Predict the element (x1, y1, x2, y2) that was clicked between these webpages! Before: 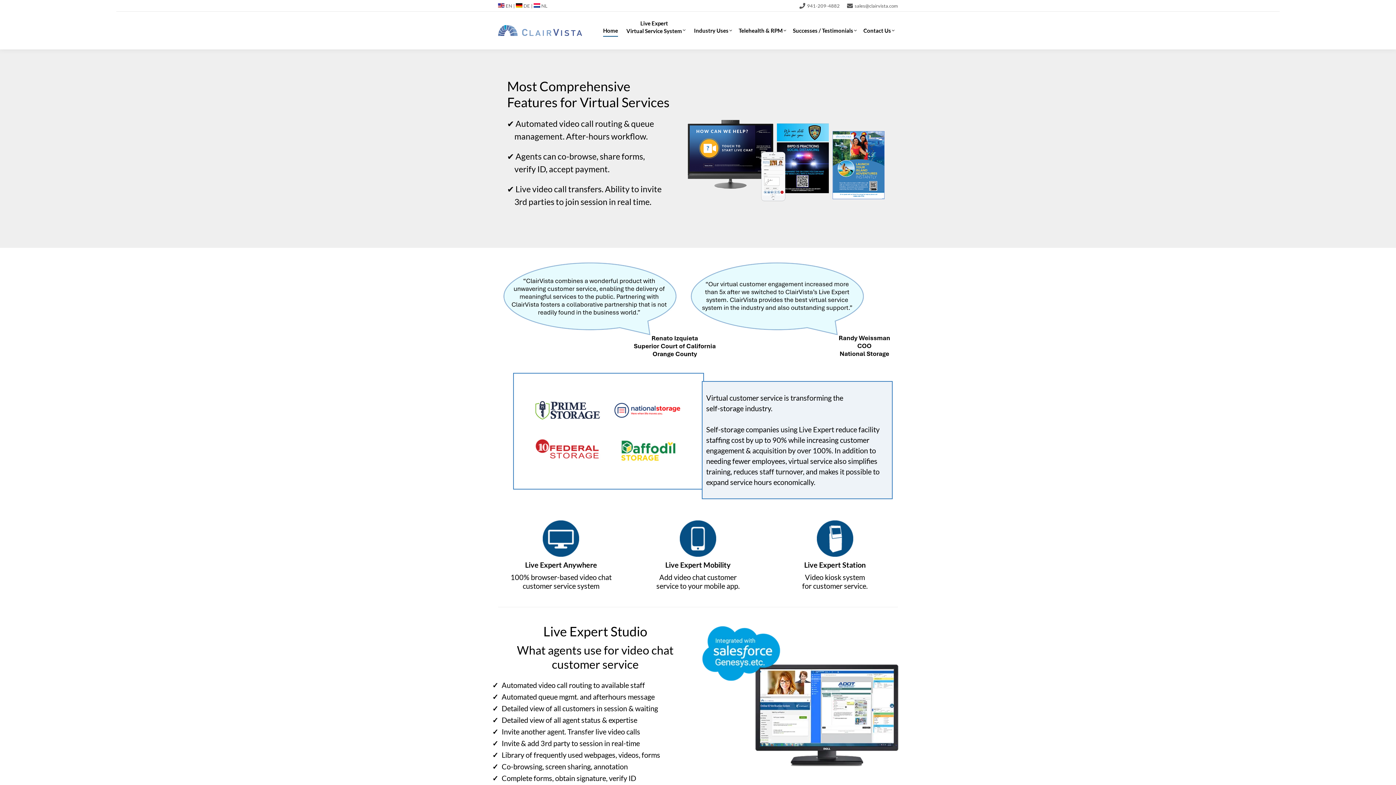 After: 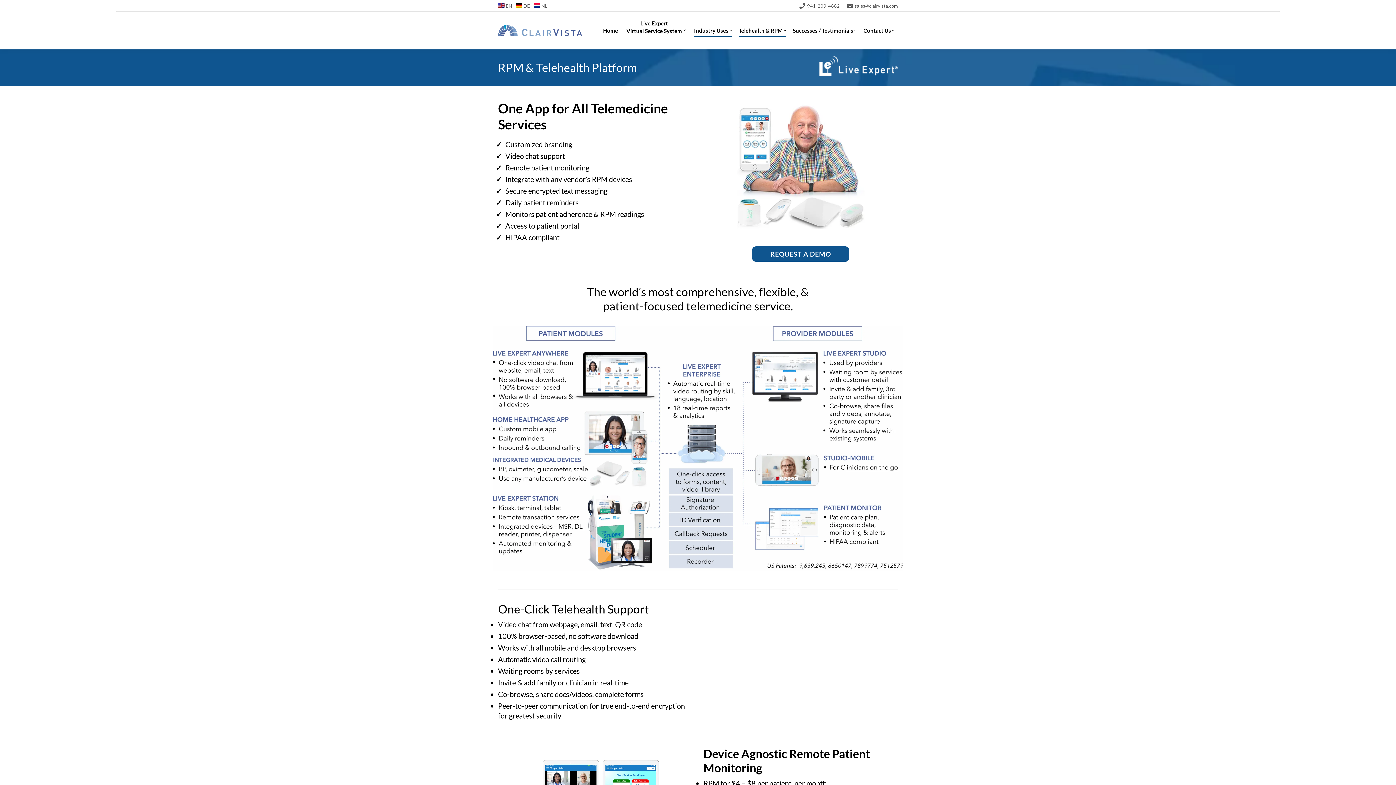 Action: label: Telehealth & RPM bbox: (737, 18, 788, 42)